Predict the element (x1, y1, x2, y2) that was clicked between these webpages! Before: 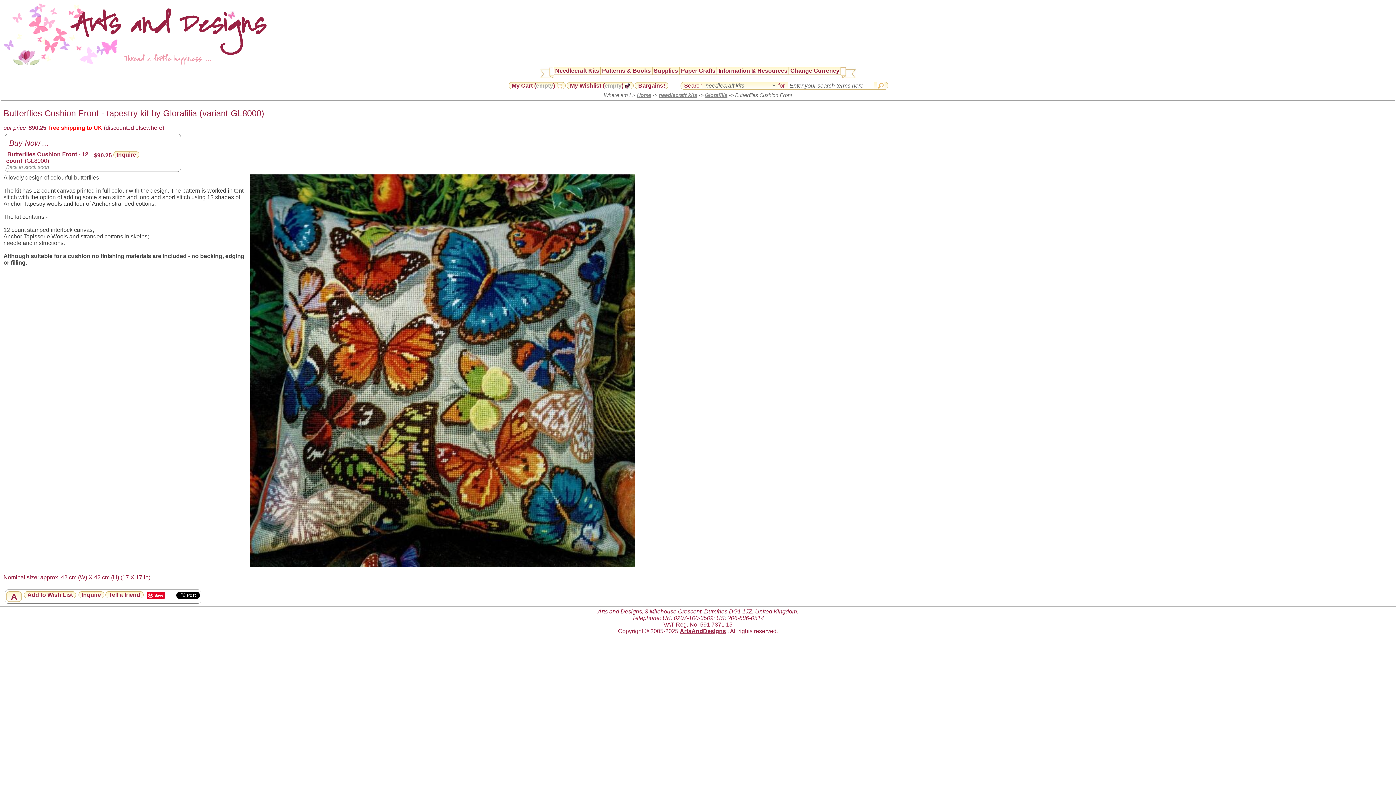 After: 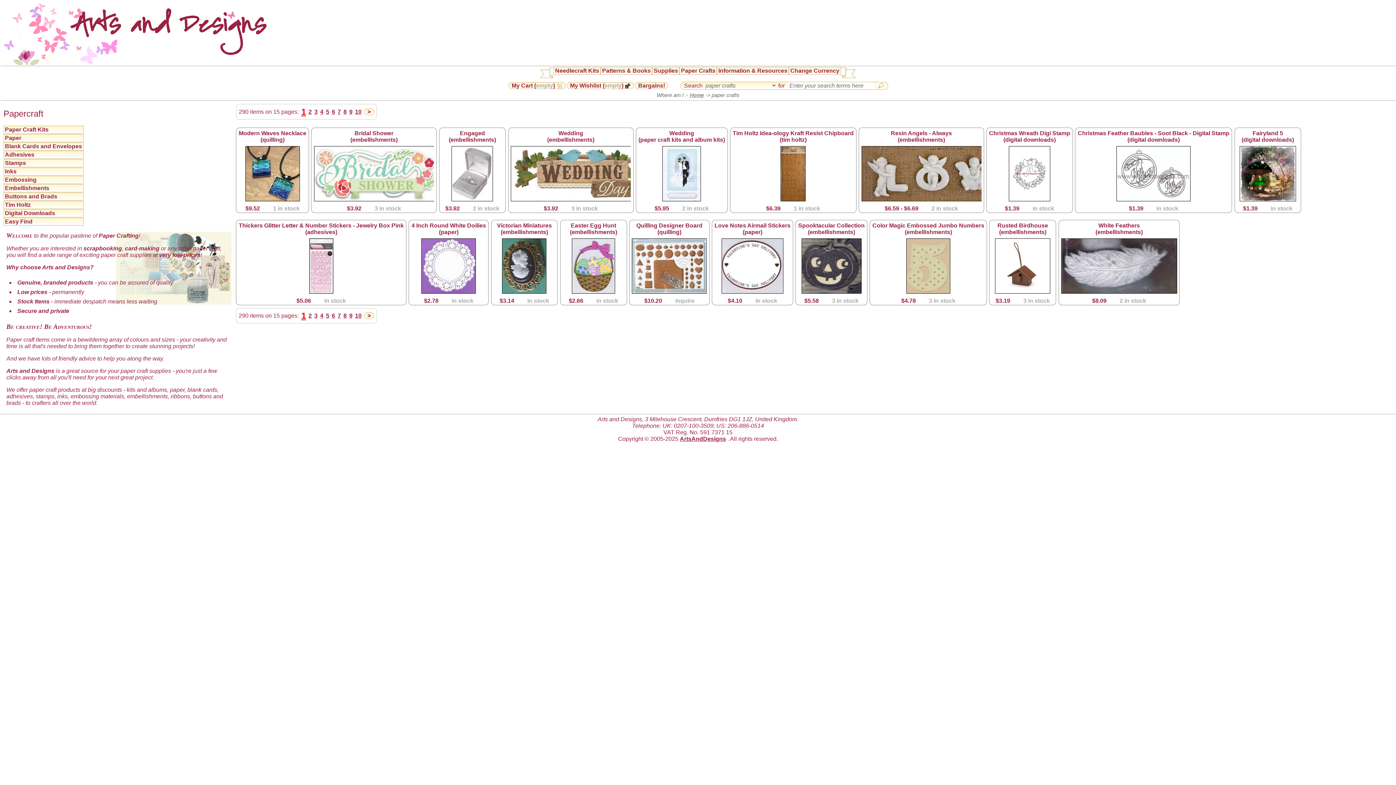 Action: label: Paper Crafts bbox: (681, 67, 715, 74)